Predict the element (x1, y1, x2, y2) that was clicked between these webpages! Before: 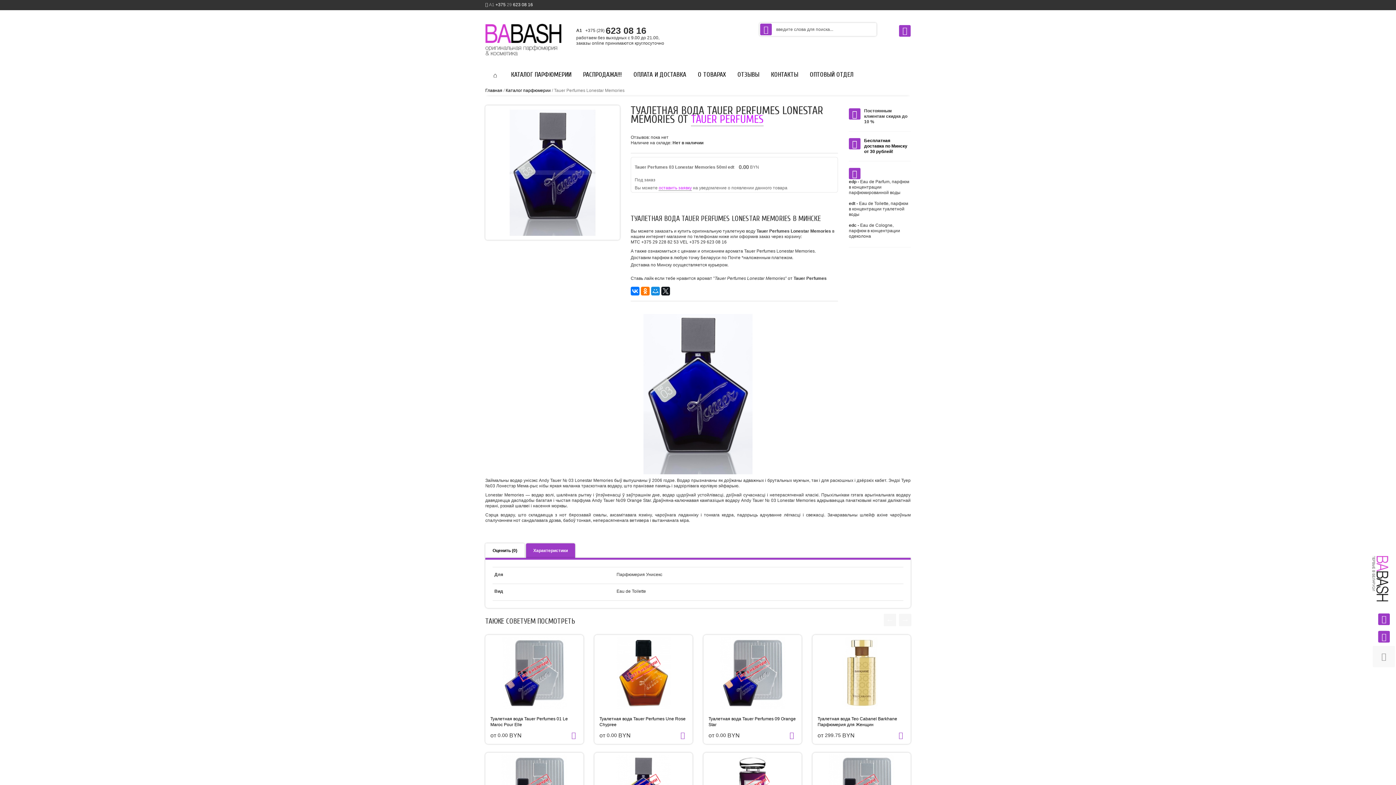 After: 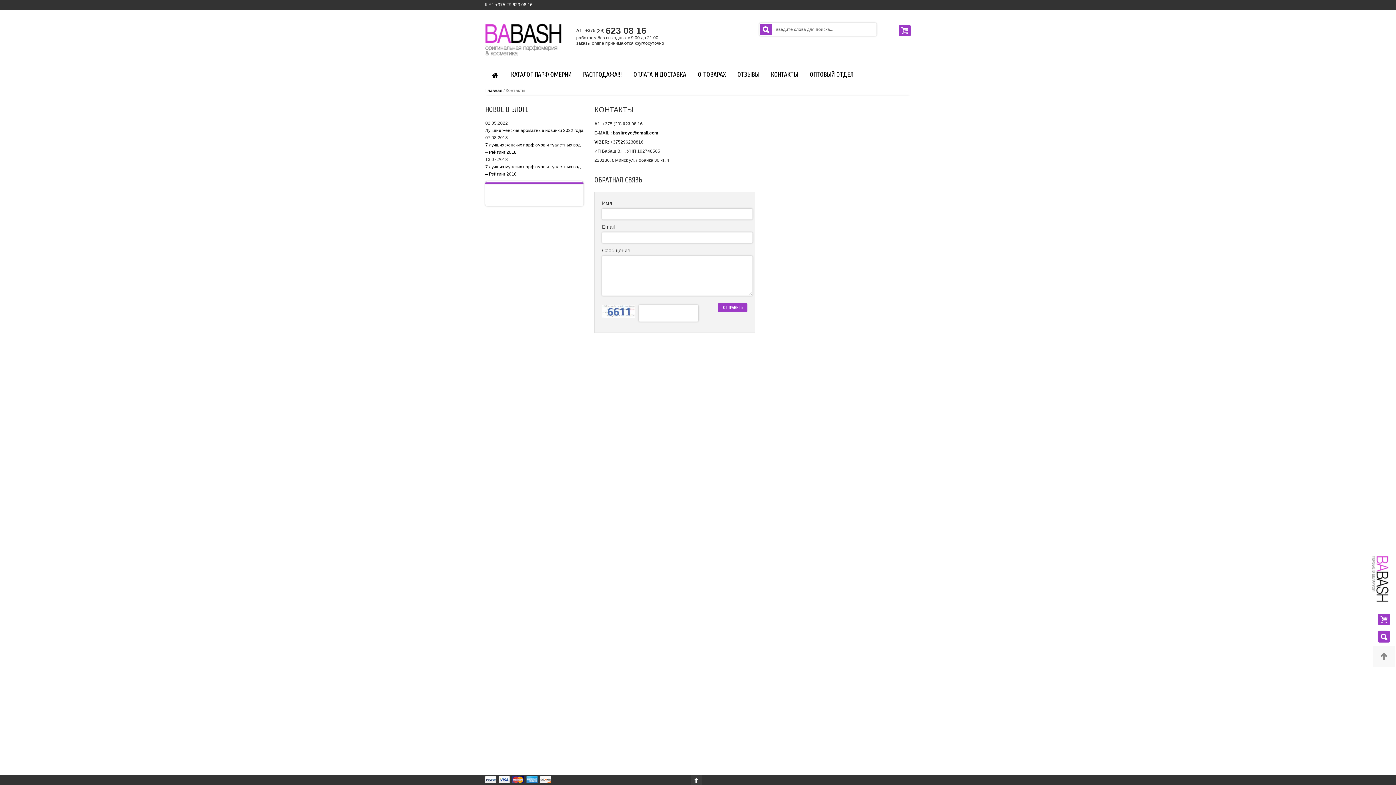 Action: bbox: (765, 68, 804, 81) label: КОНТАКТЫ